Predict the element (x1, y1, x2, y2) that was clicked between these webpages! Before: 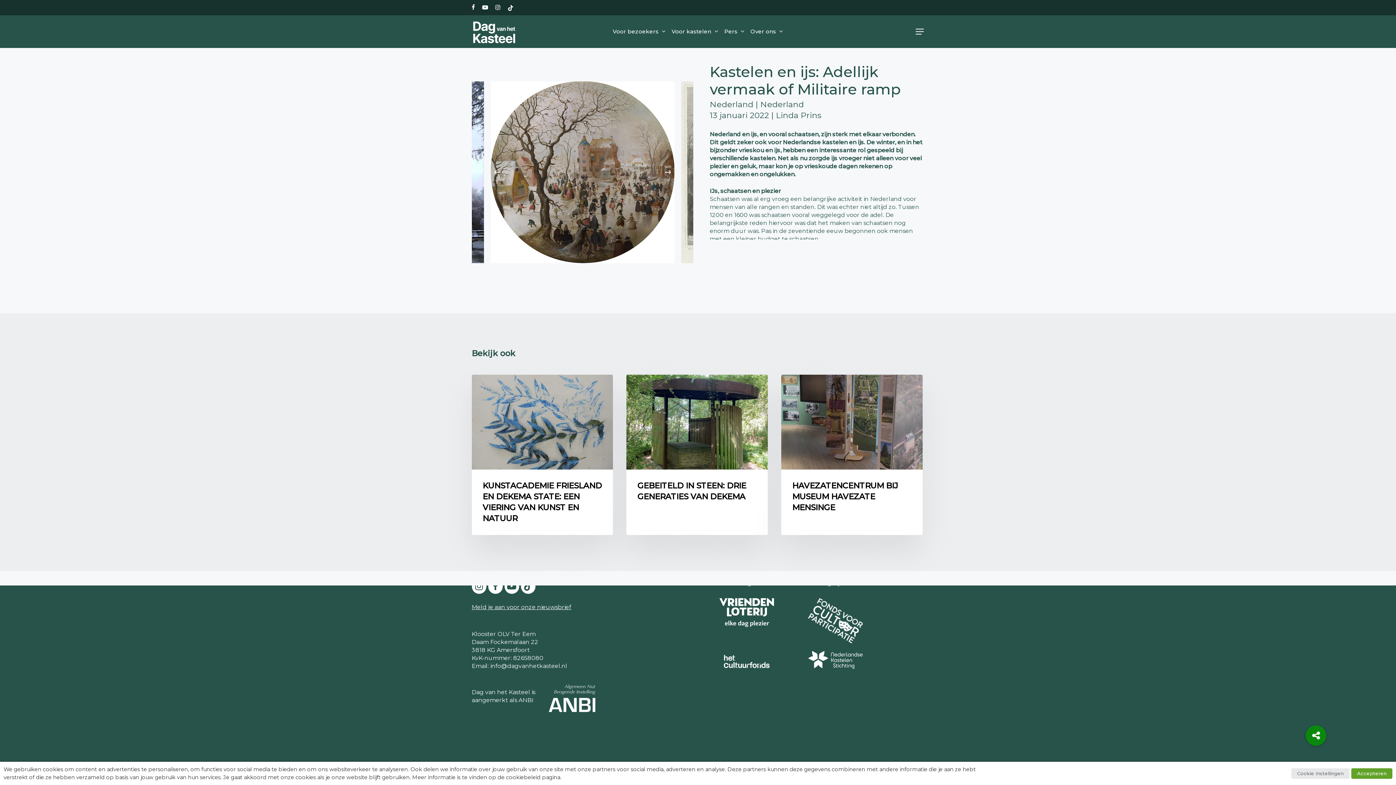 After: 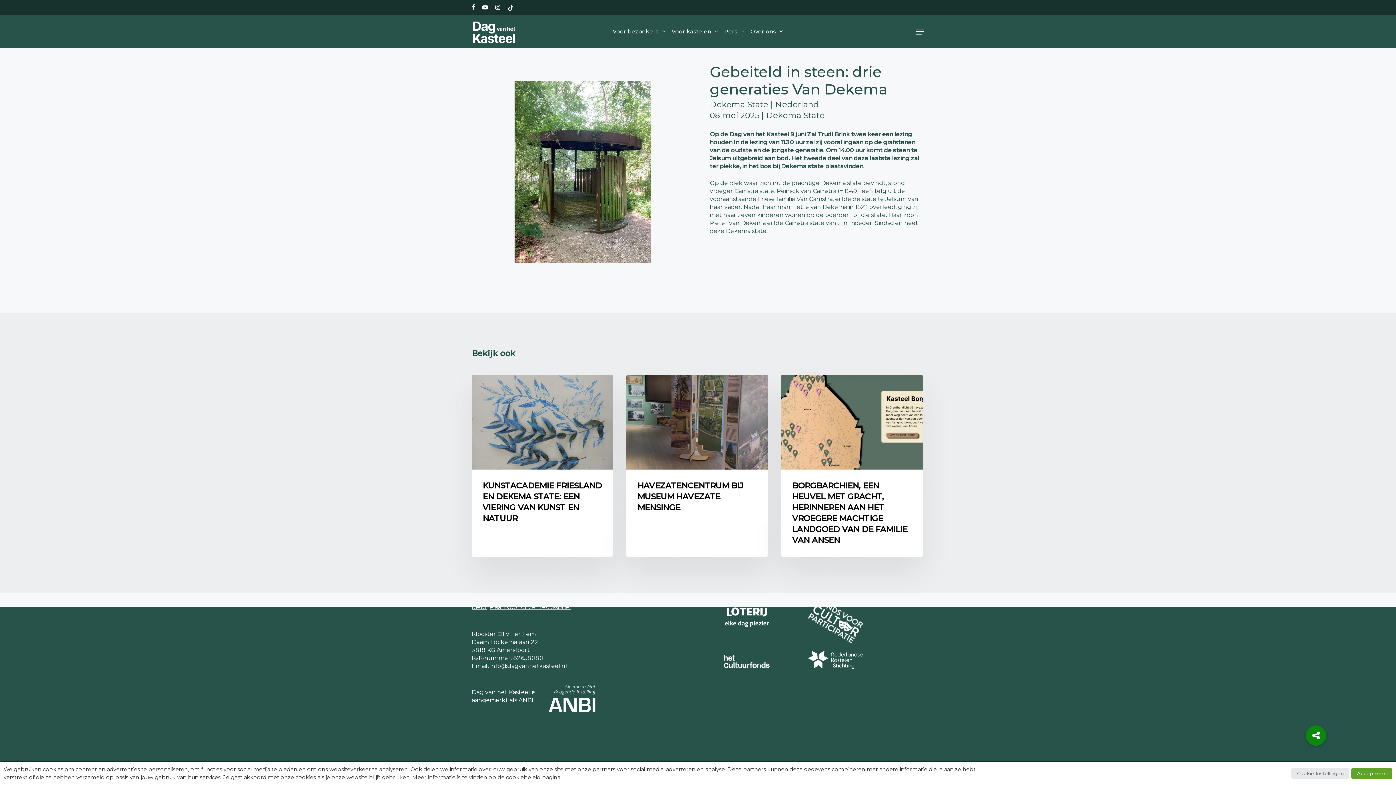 Action: bbox: (626, 374, 767, 535) label: Gebeiteld in steen: drie generaties Van Dekema